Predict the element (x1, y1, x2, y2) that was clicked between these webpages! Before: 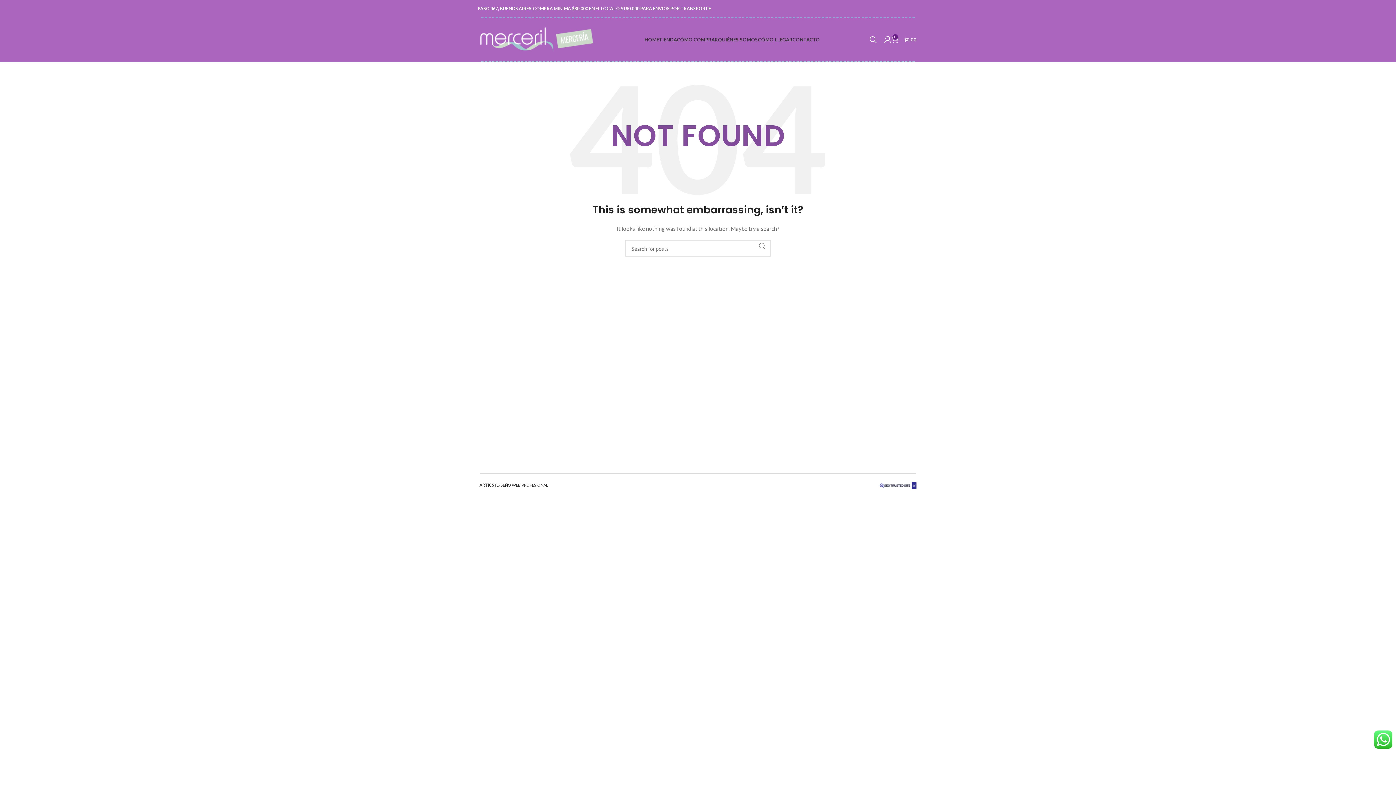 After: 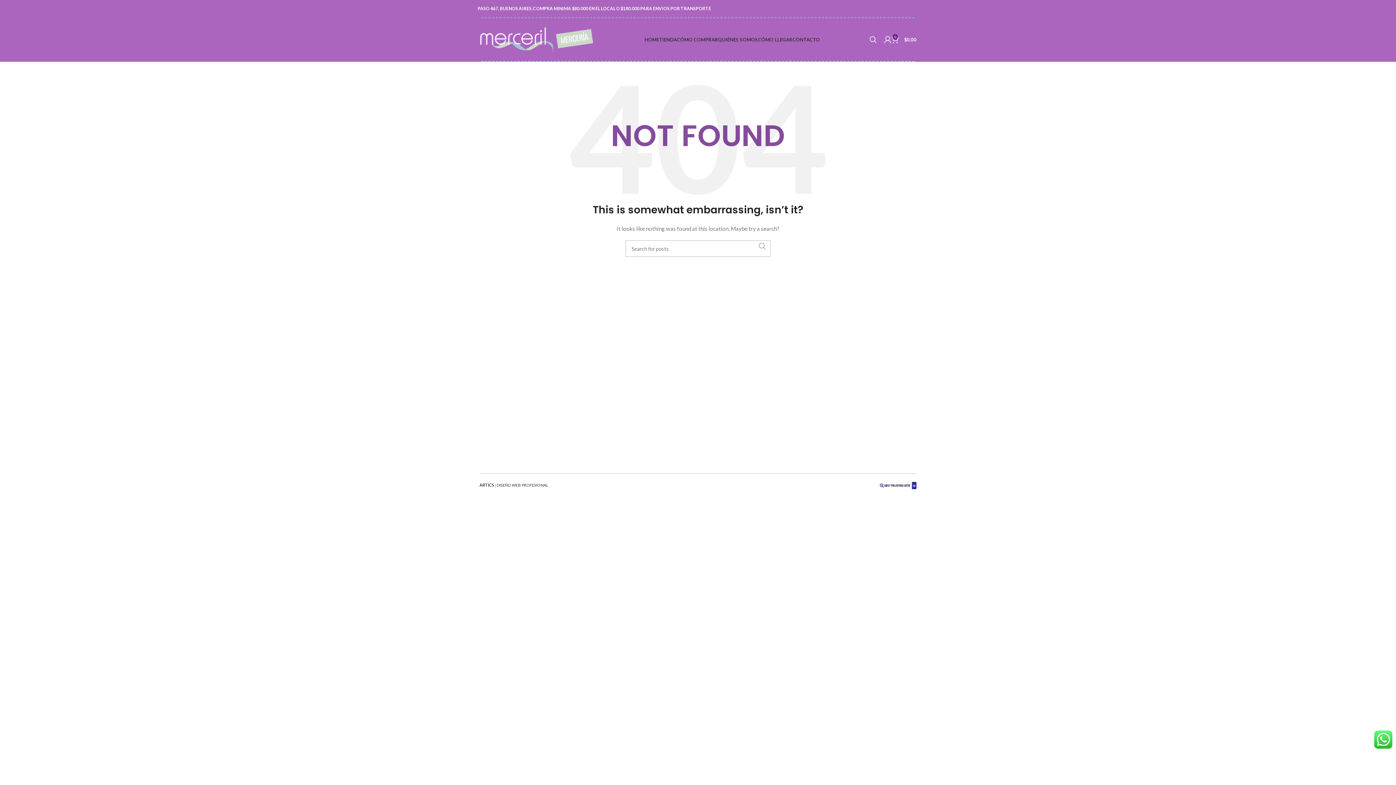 Action: label: Search  bbox: (754, 240, 770, 252)